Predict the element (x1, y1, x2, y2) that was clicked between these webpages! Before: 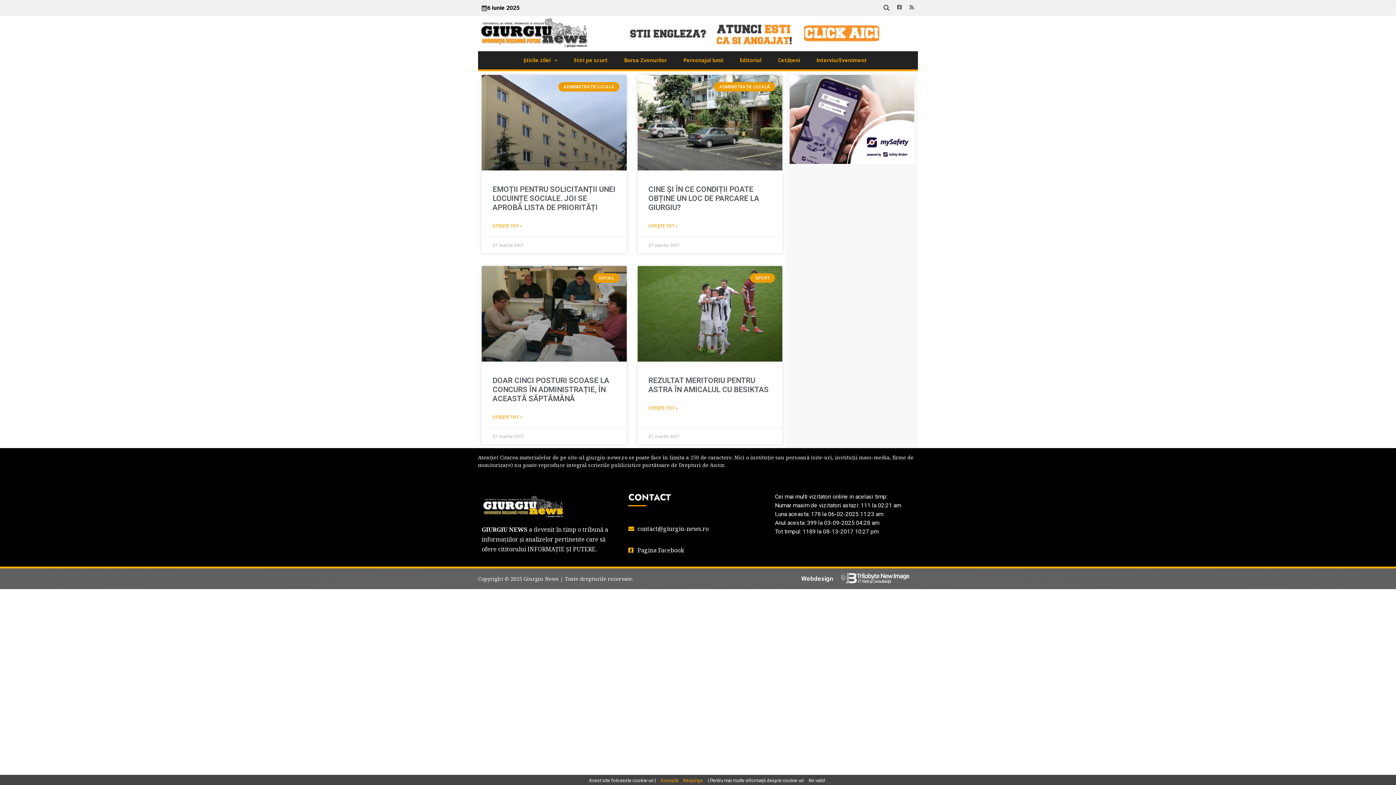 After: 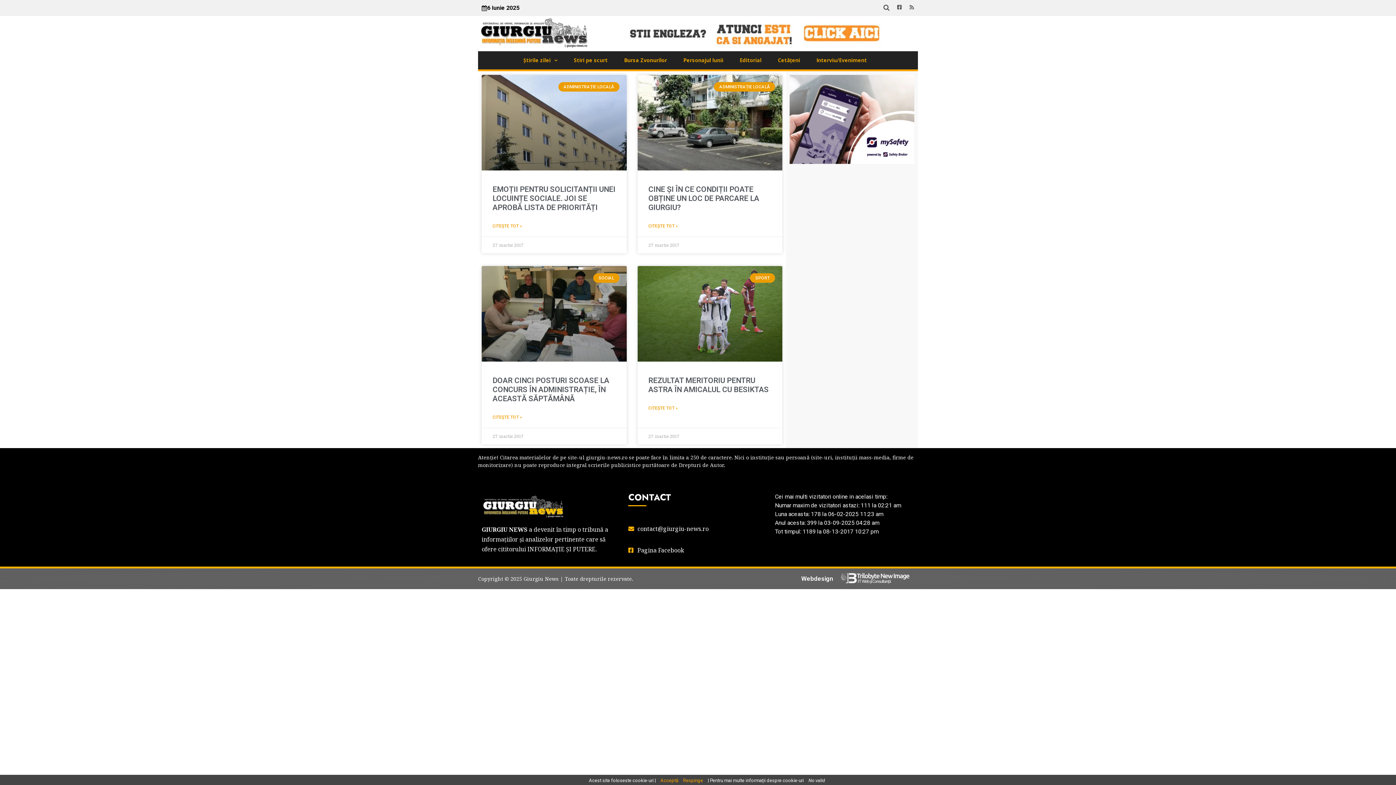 Action: label: Copyright © 2025 Giurgiu News | Toate drepturile rezervate. bbox: (478, 575, 633, 582)